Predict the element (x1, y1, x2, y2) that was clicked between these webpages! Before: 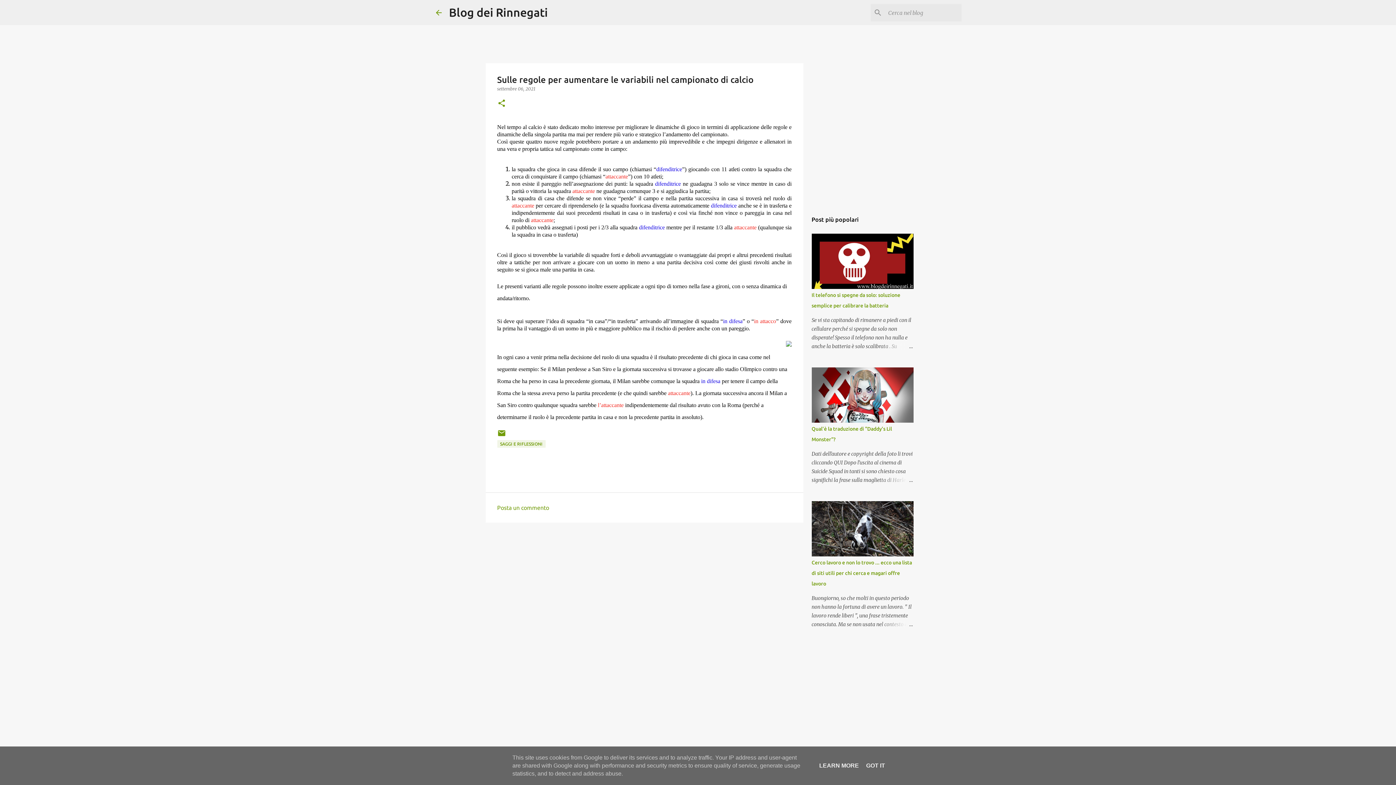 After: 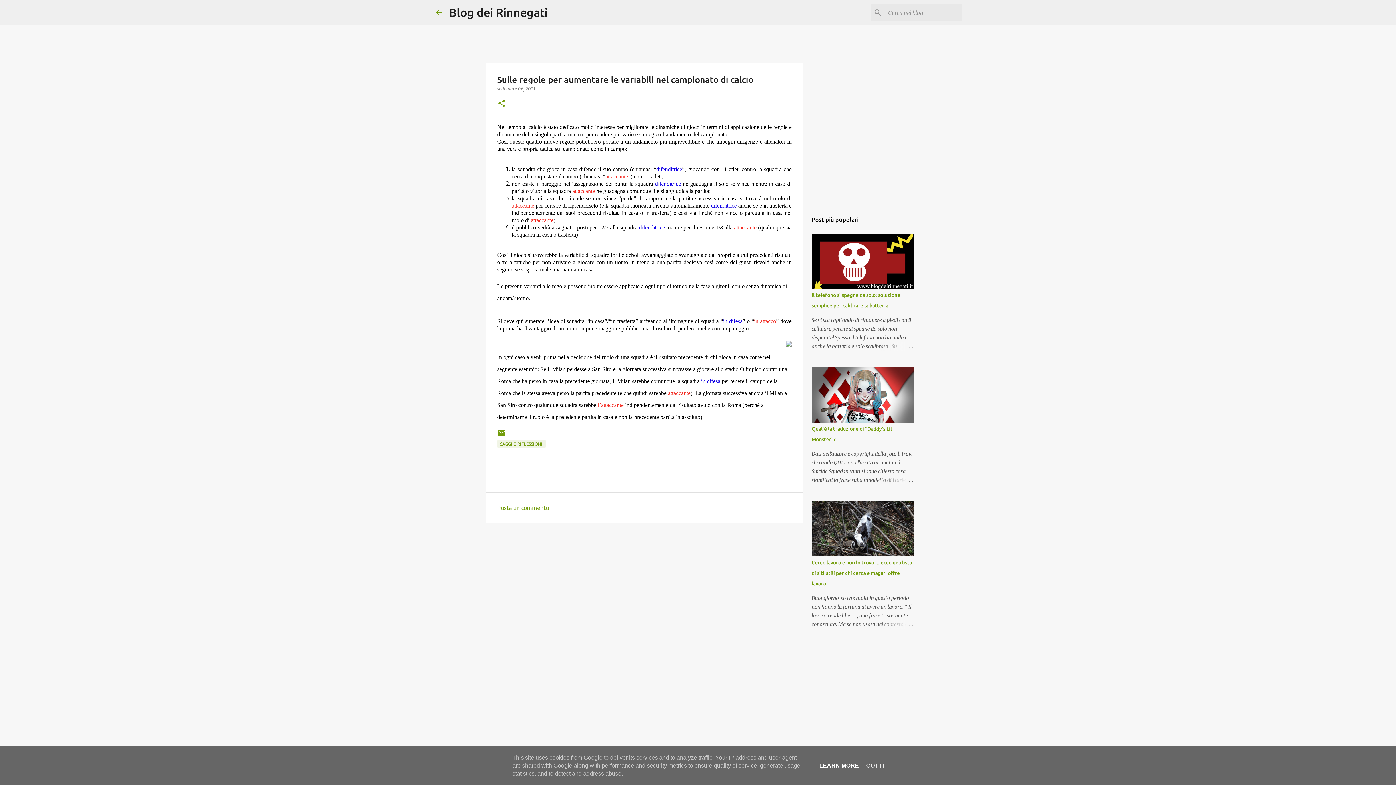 Action: bbox: (817, 762, 861, 769) label: LEARN MORE